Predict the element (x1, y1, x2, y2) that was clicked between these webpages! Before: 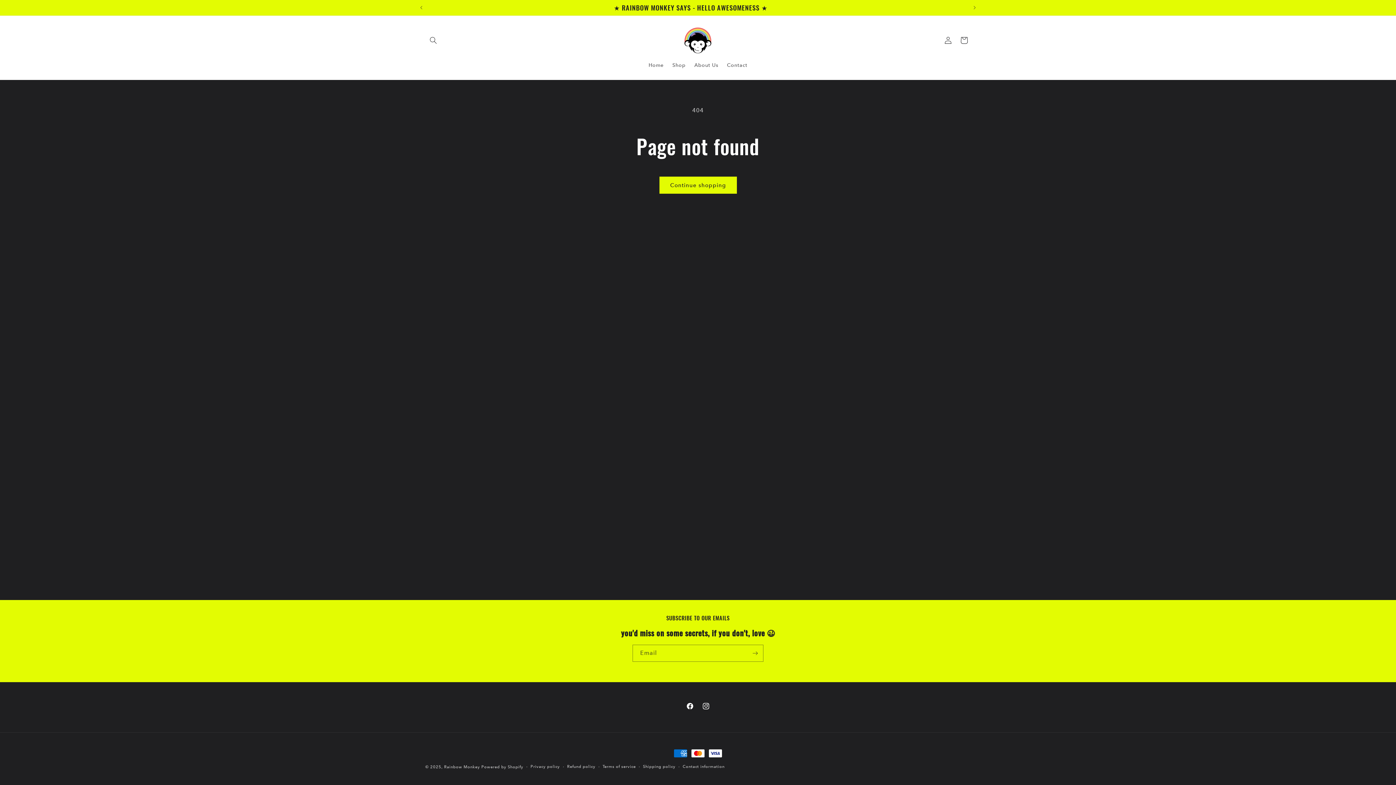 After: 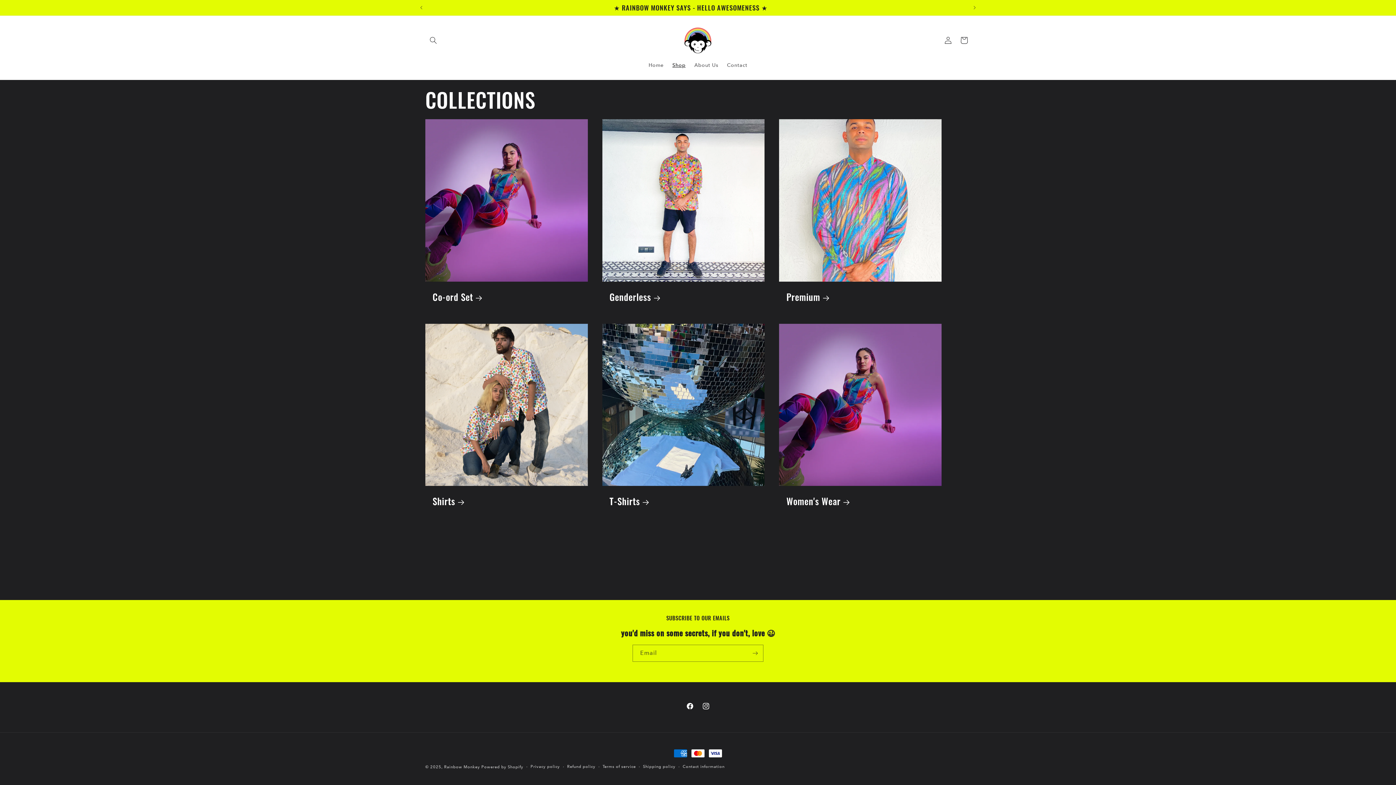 Action: label: Shop bbox: (668, 57, 690, 72)